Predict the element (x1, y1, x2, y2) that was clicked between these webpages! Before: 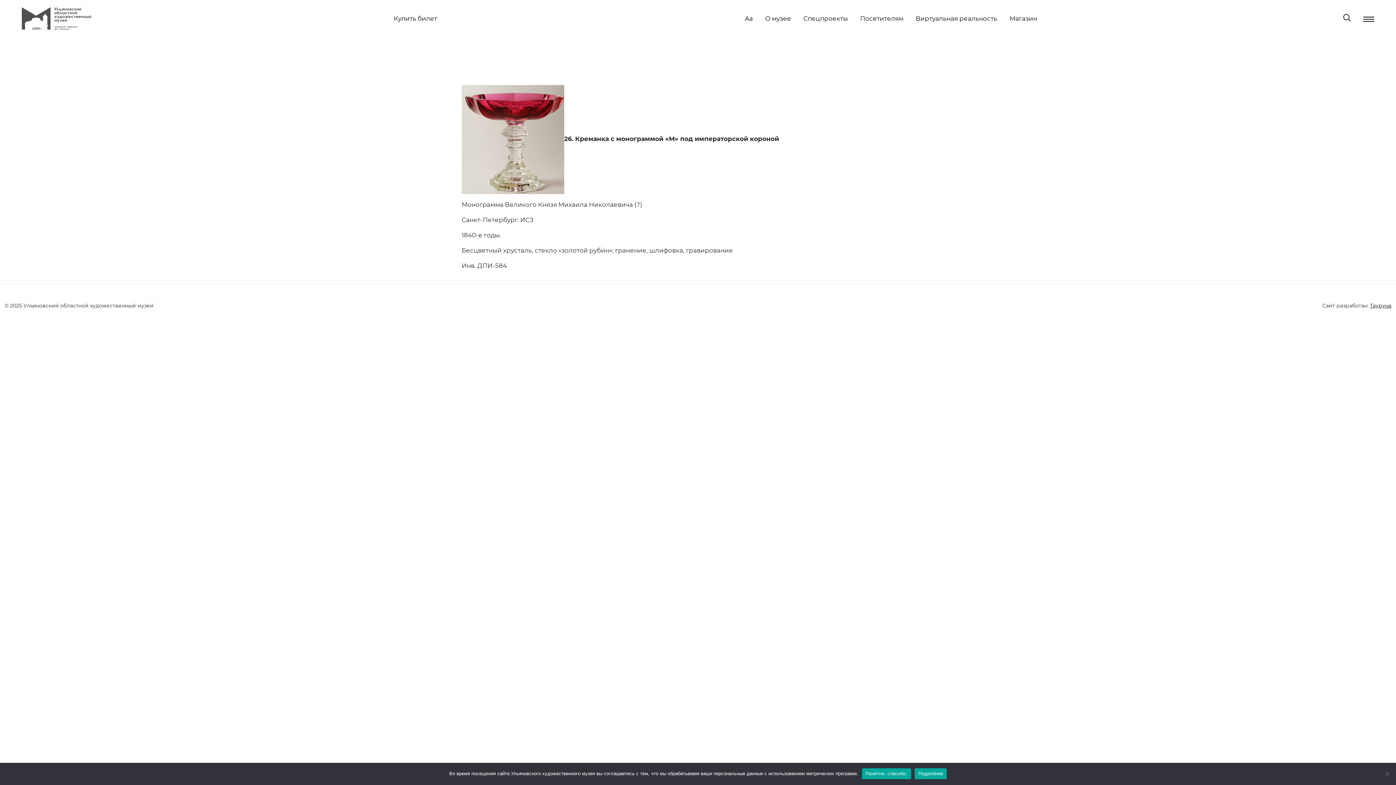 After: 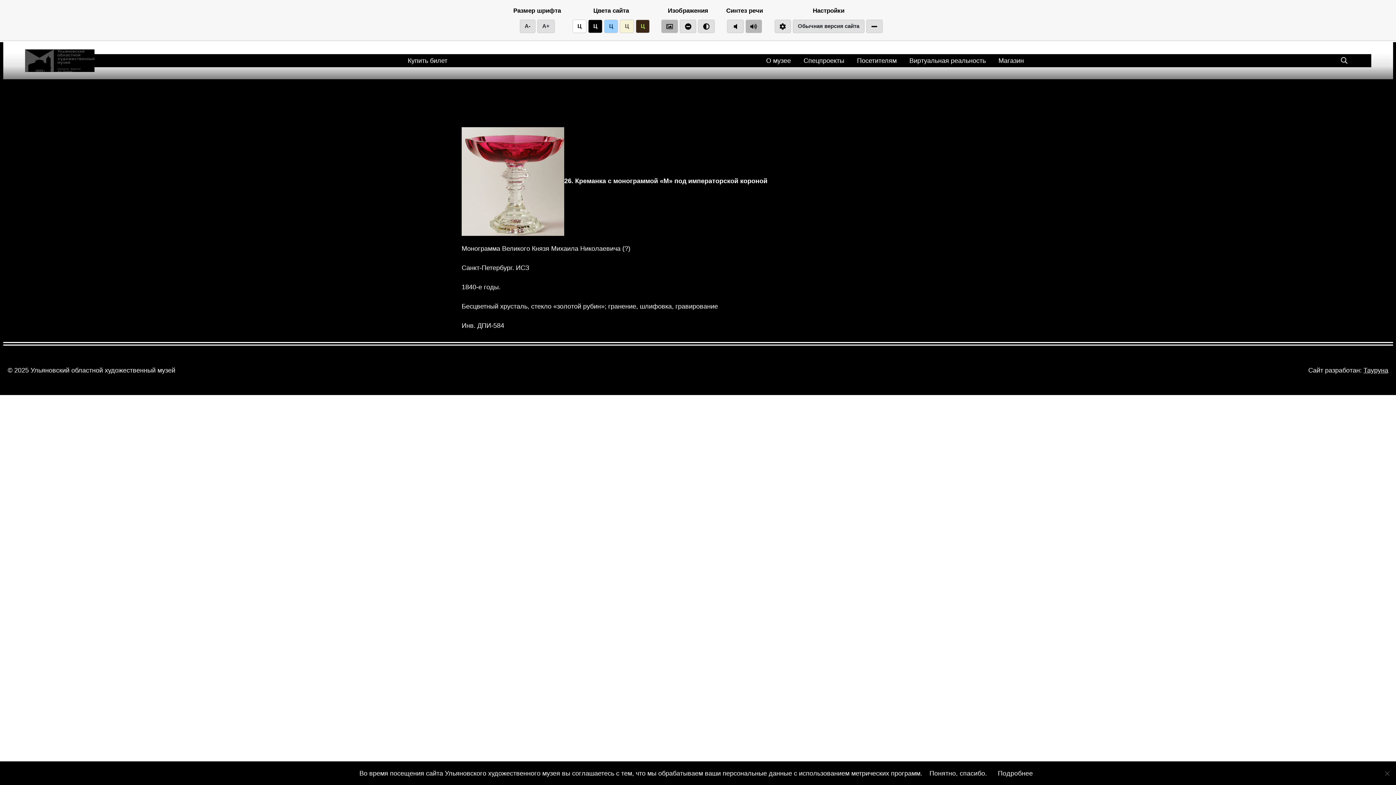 Action: label: Aa bbox: (745, 14, 753, 23)